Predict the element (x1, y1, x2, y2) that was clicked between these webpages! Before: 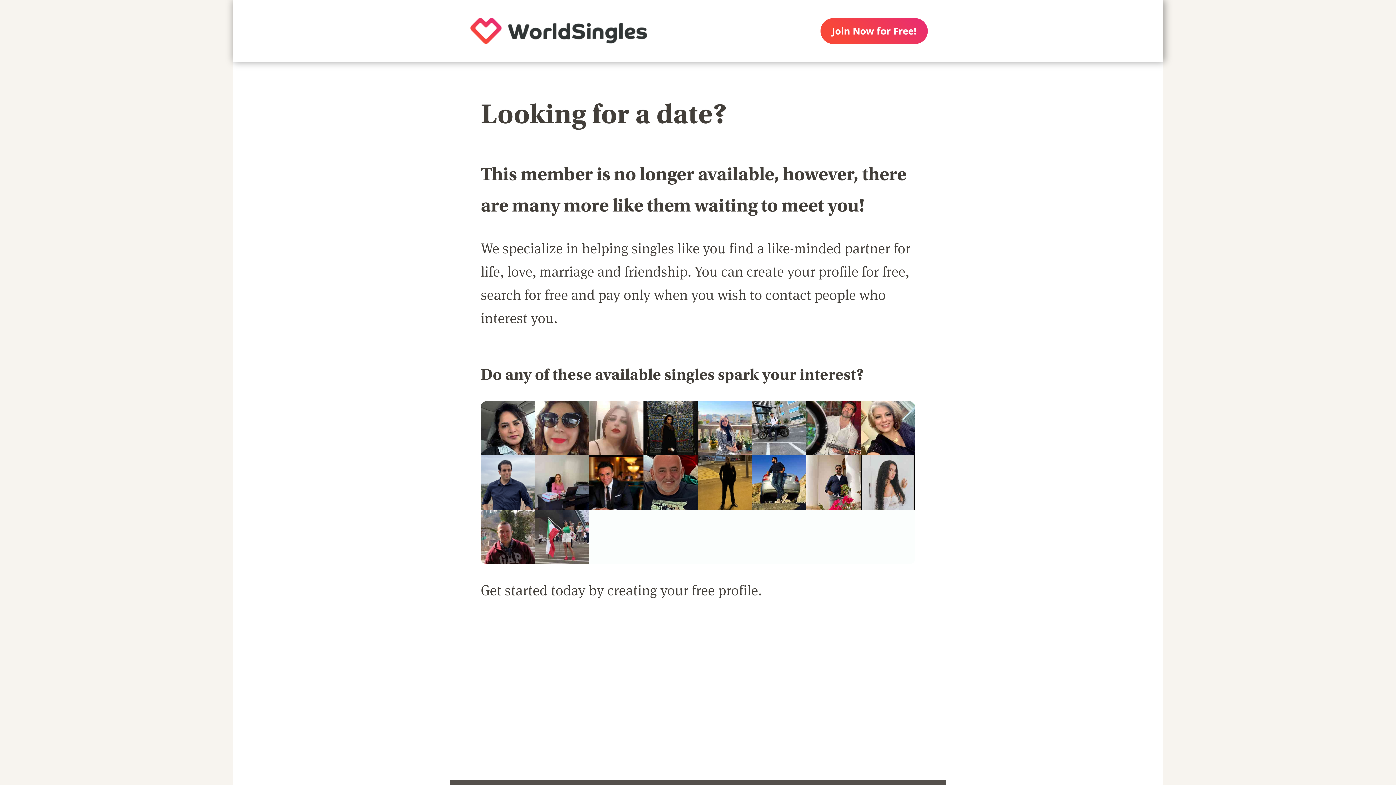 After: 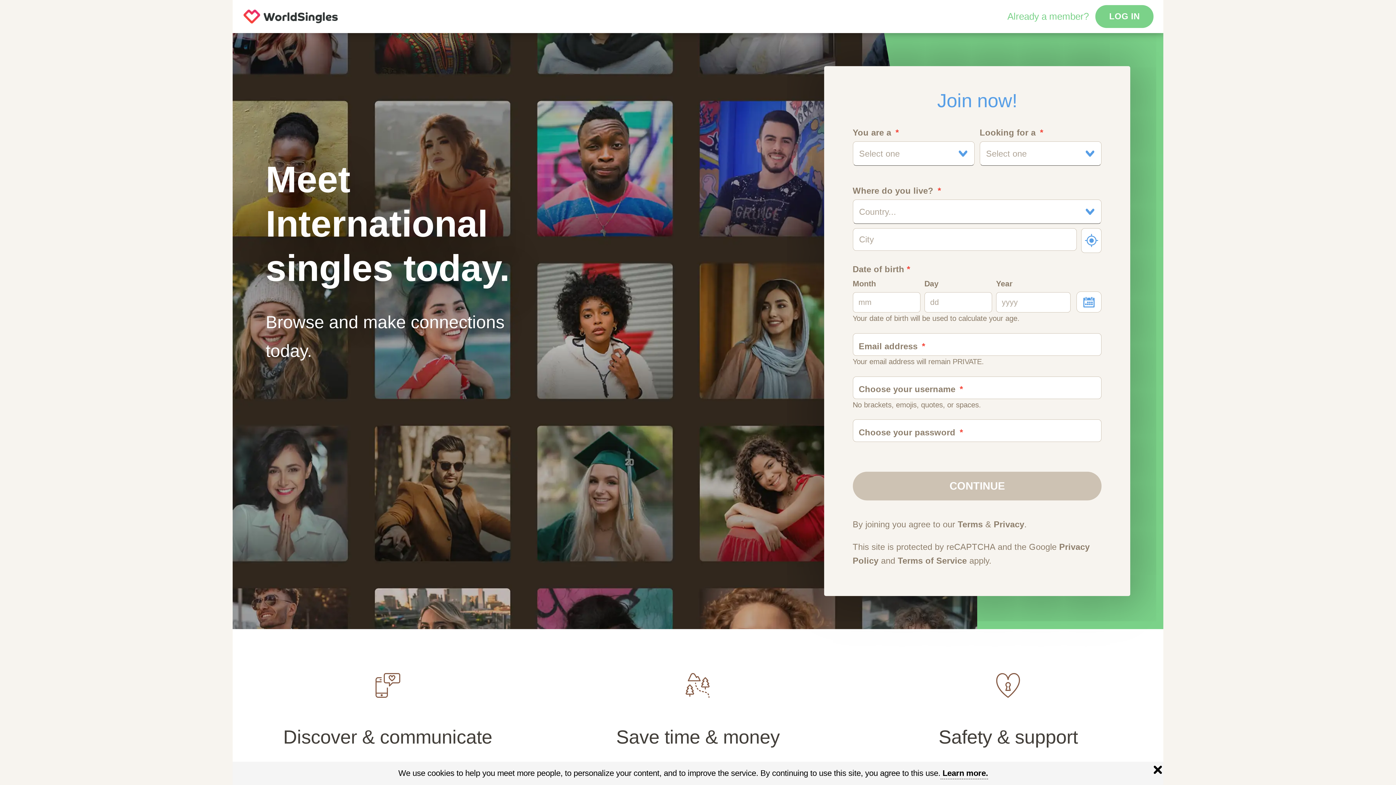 Action: bbox: (607, 580, 761, 601) label: creating your free profile.